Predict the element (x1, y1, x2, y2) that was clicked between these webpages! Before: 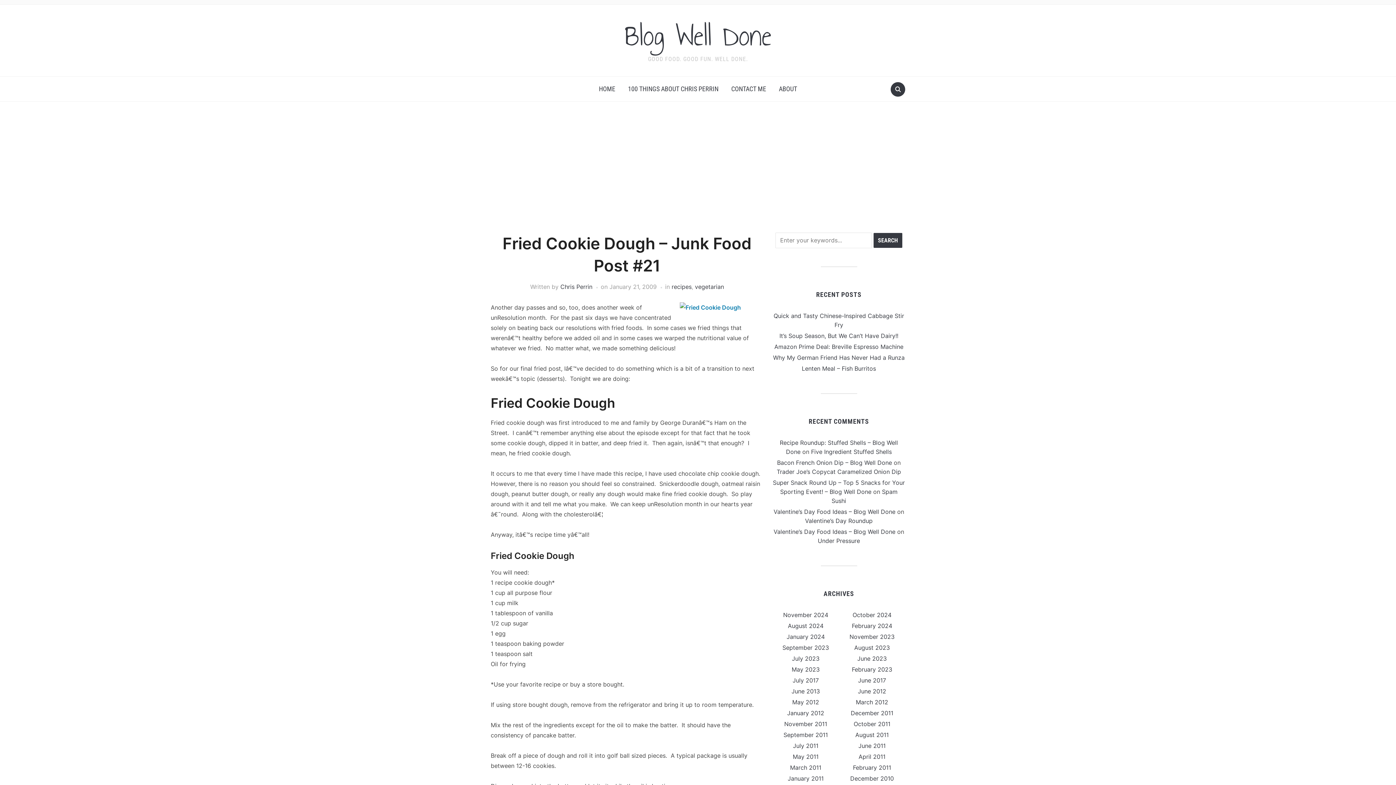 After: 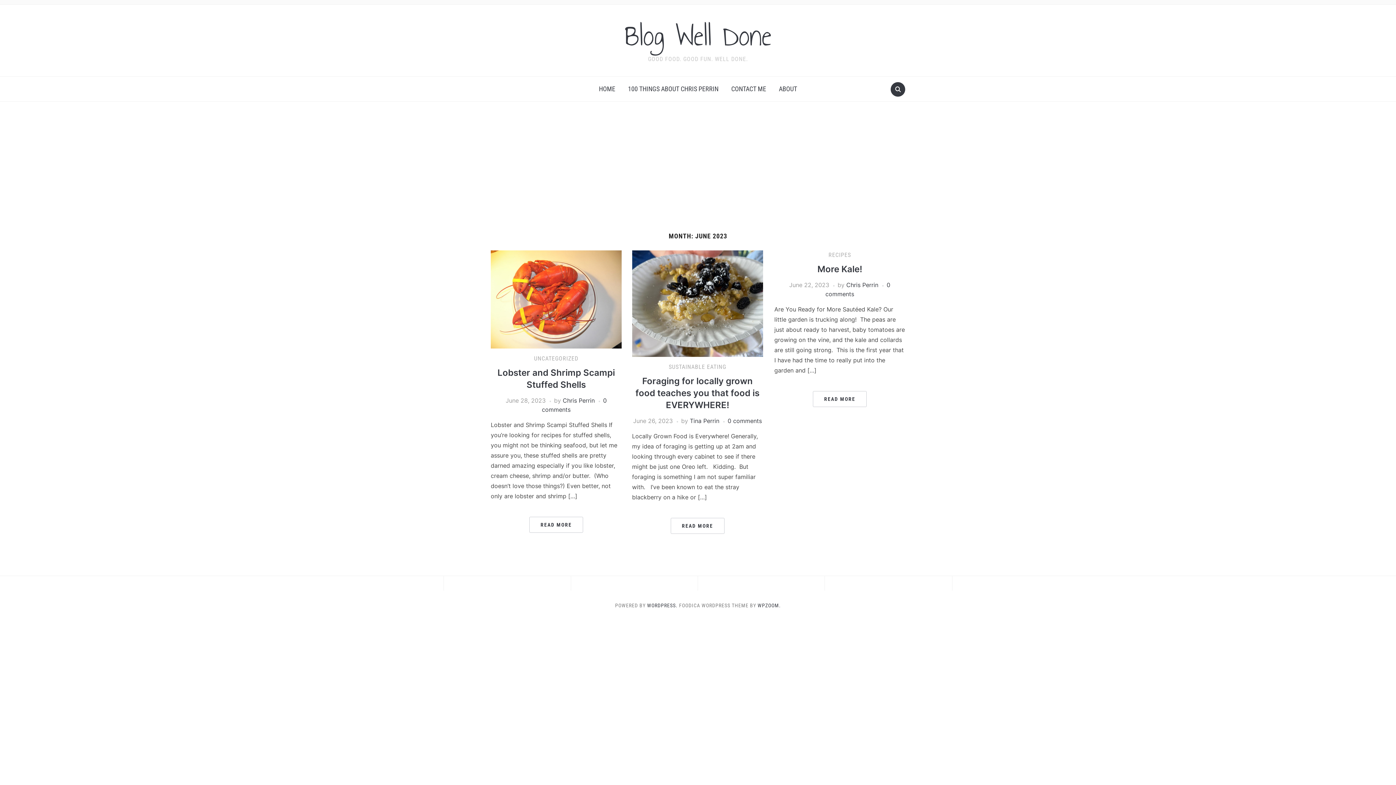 Action: bbox: (857, 655, 887, 662) label: June 2023